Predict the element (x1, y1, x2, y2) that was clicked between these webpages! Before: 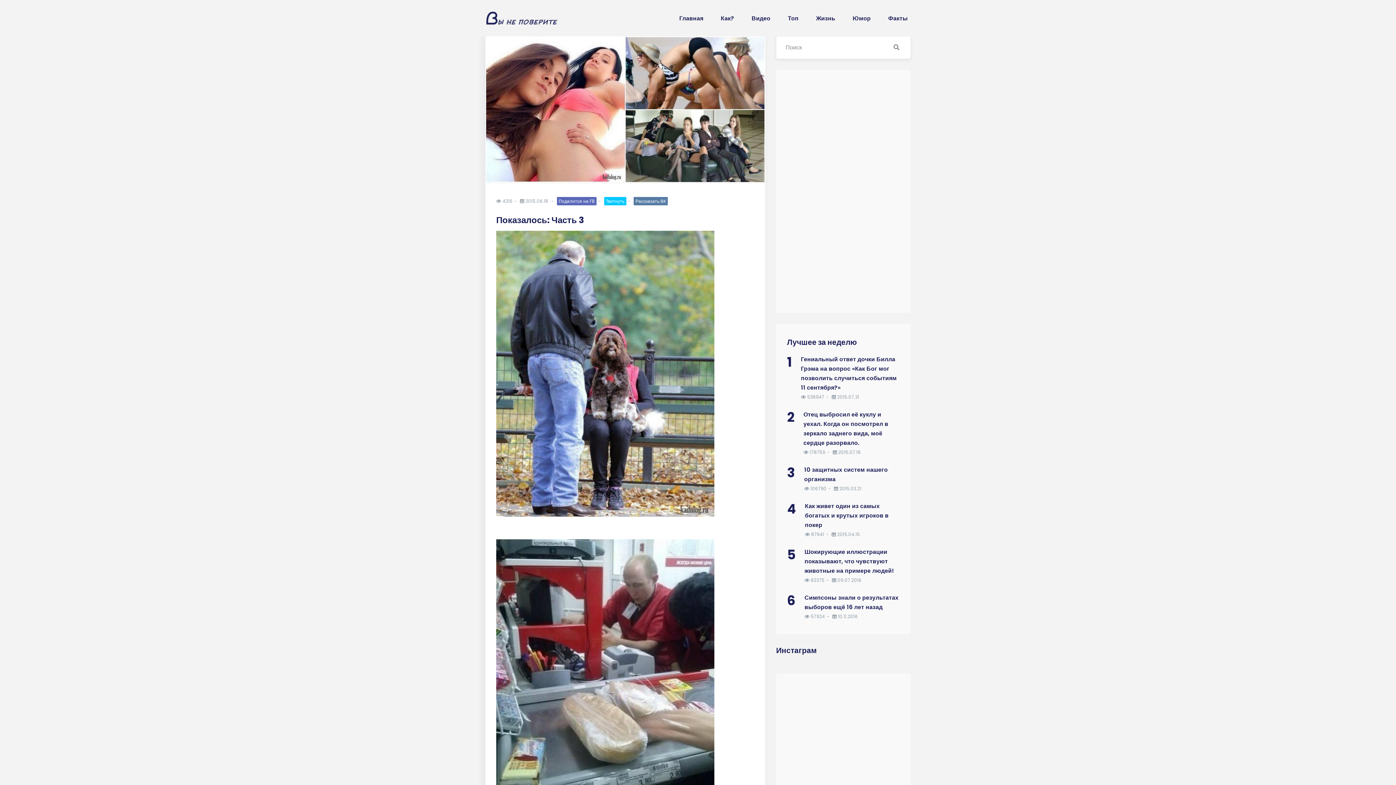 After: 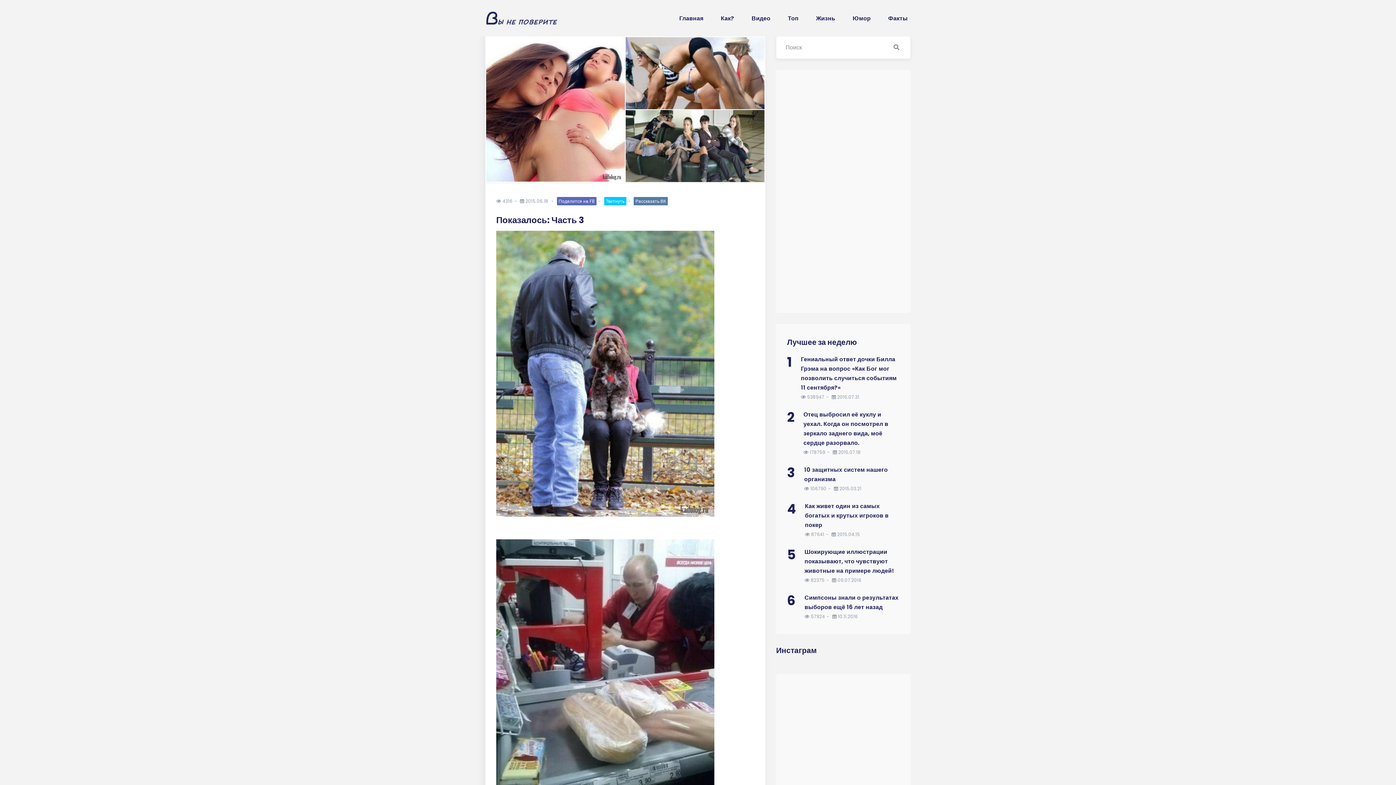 Action: bbox: (557, 196, 596, 205) label: Поделится на FB